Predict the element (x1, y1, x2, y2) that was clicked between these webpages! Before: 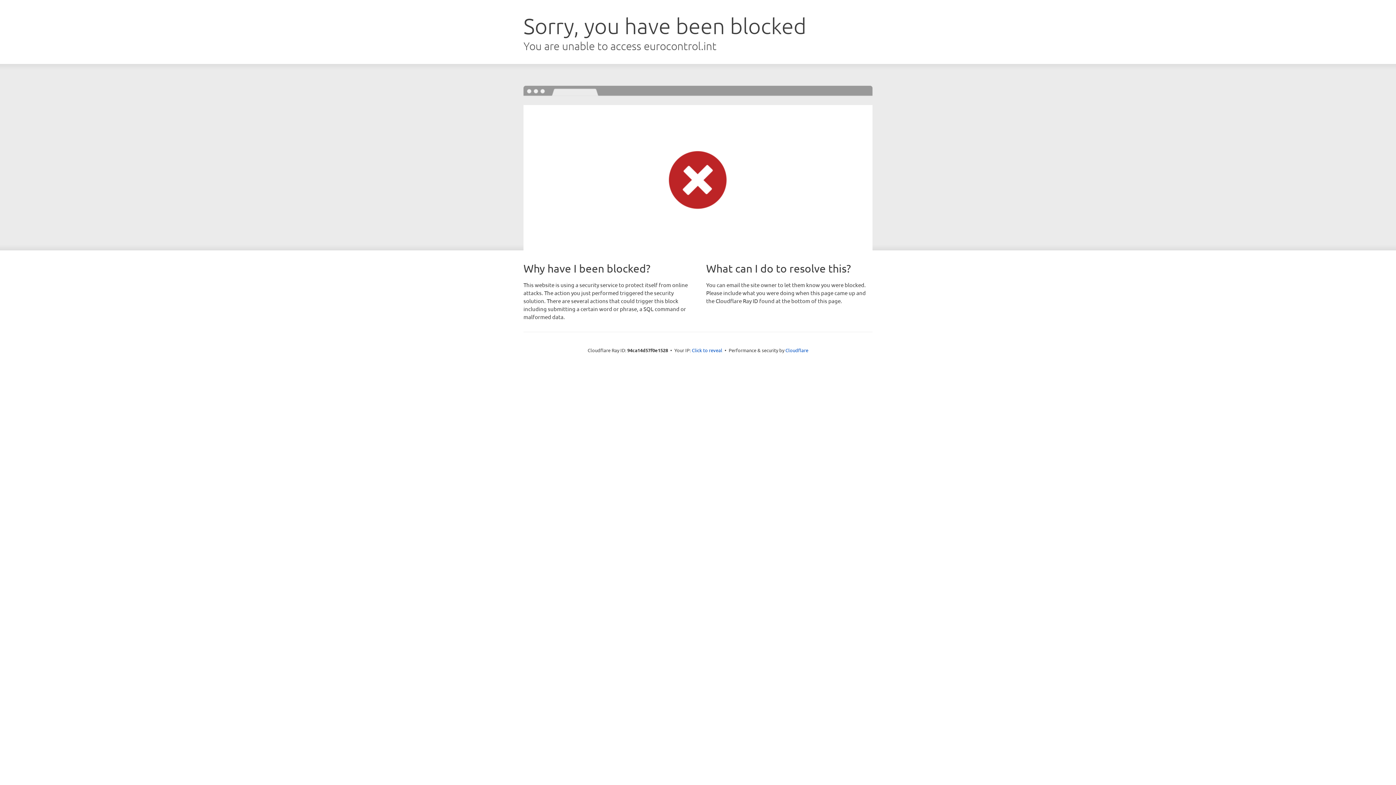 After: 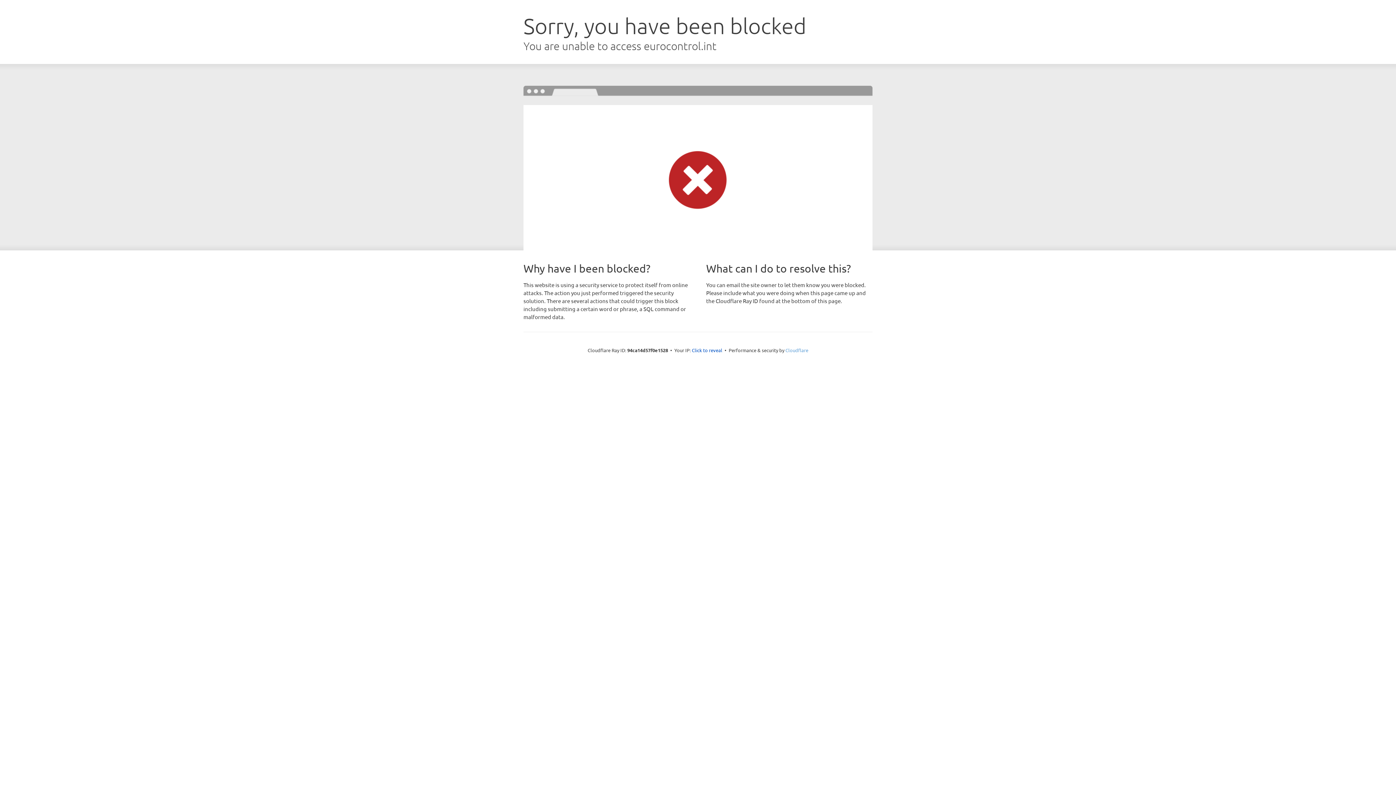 Action: label: Cloudflare bbox: (785, 347, 808, 353)